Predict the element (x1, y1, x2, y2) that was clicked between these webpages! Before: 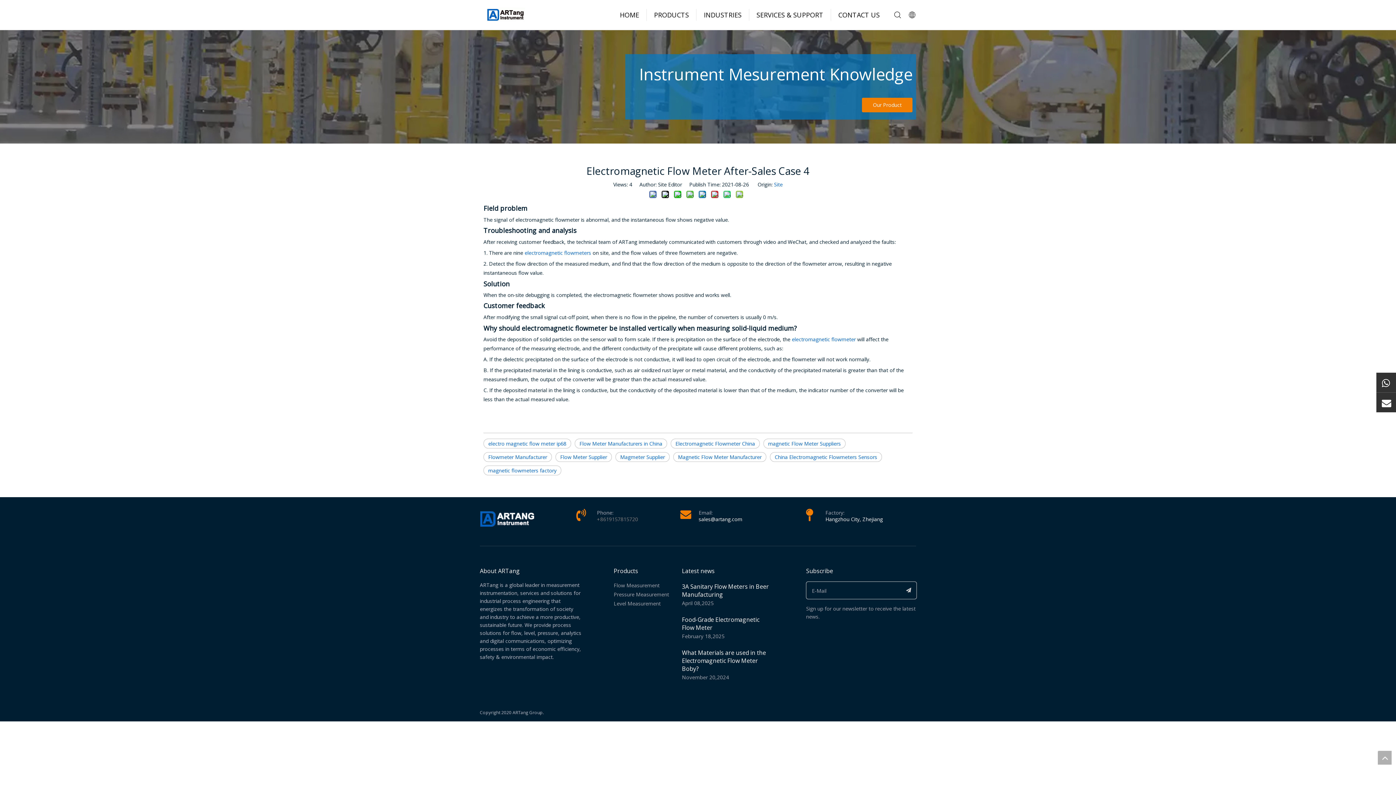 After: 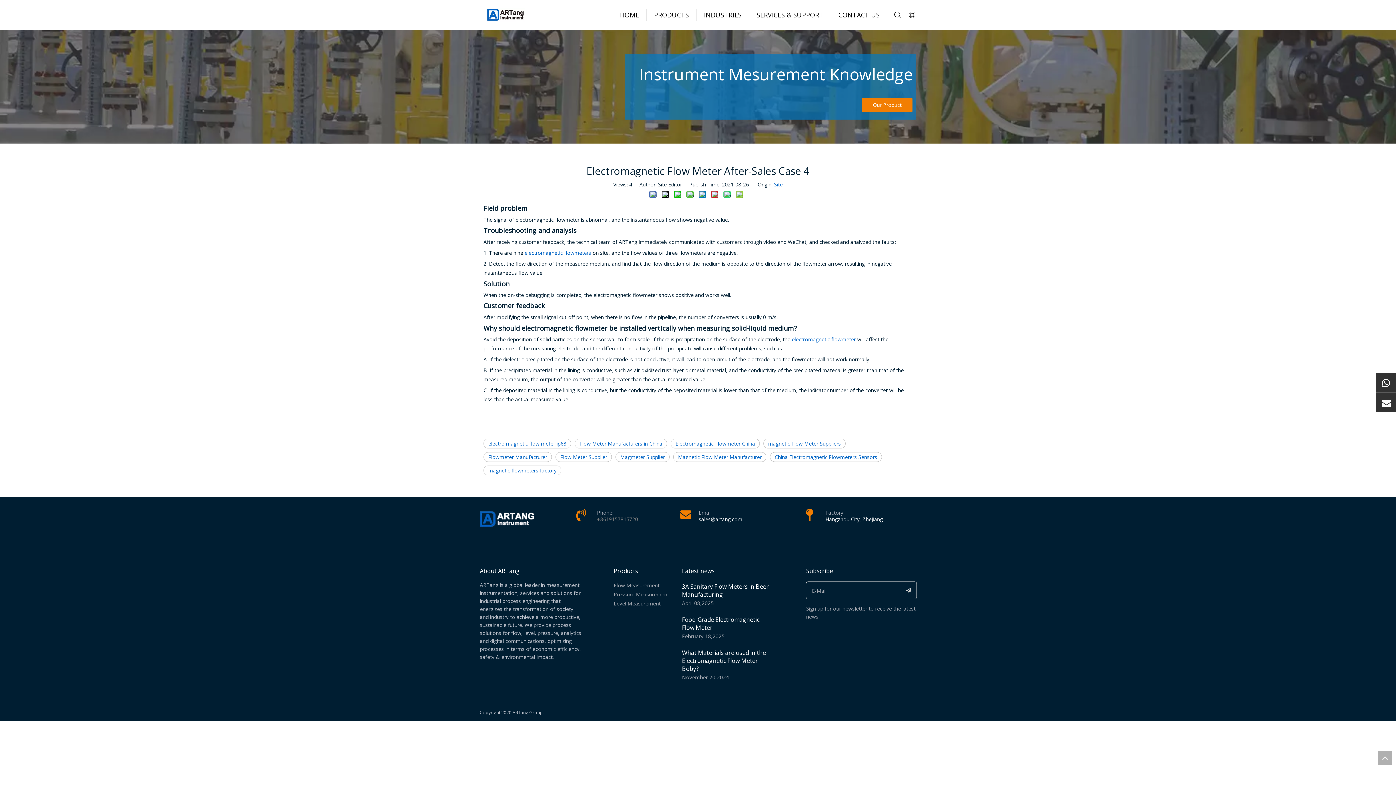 Action: bbox: (1378, 751, 1392, 765) label: top